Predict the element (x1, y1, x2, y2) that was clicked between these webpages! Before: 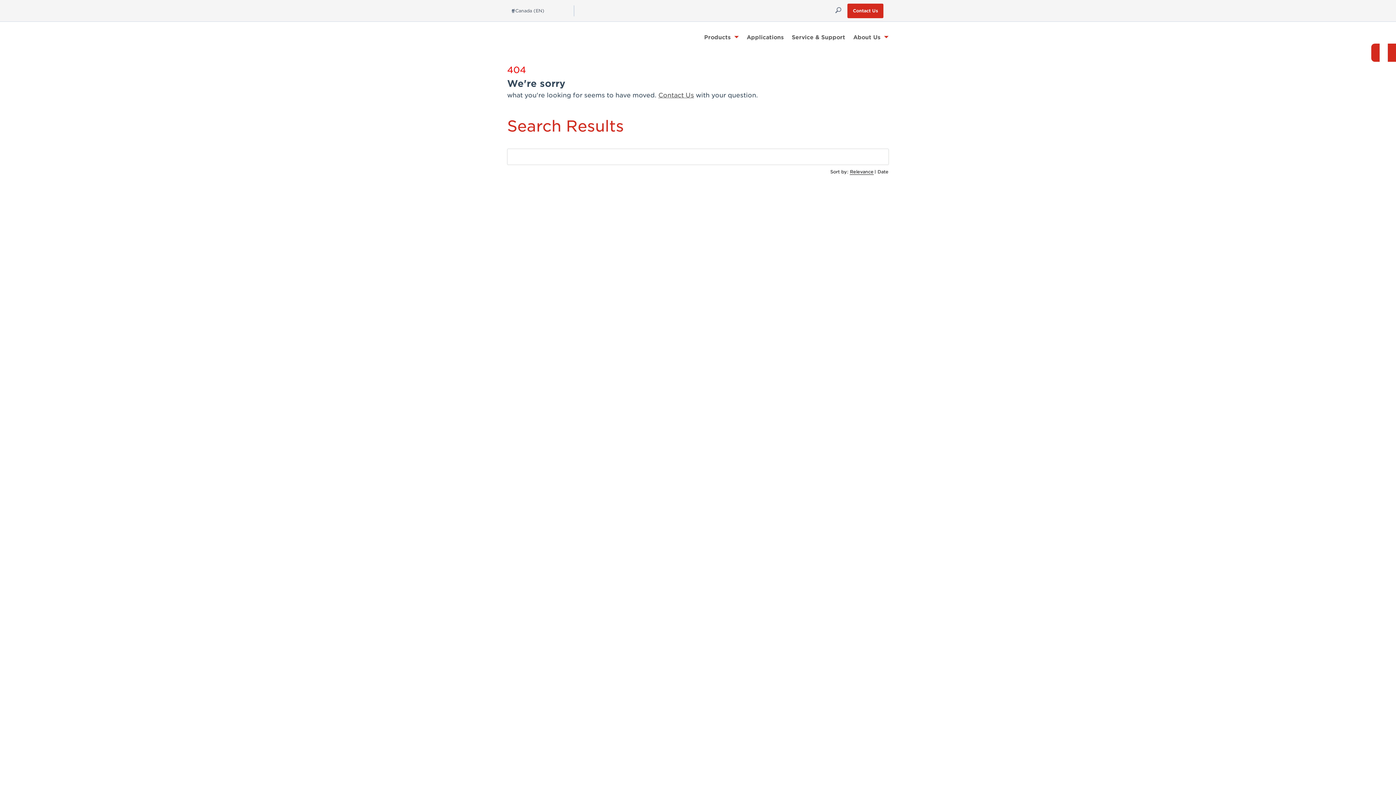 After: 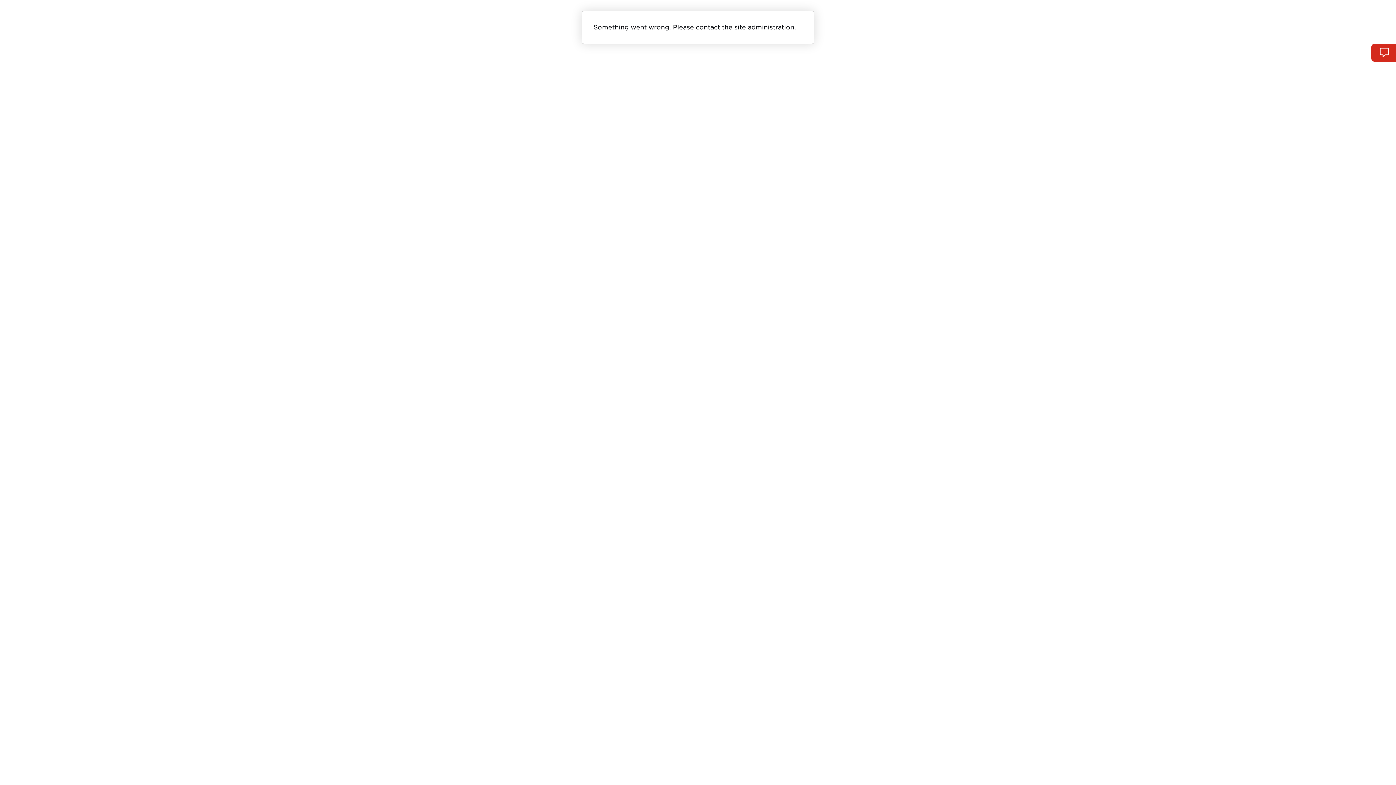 Action: bbox: (658, 91, 694, 98) label: Contact Us